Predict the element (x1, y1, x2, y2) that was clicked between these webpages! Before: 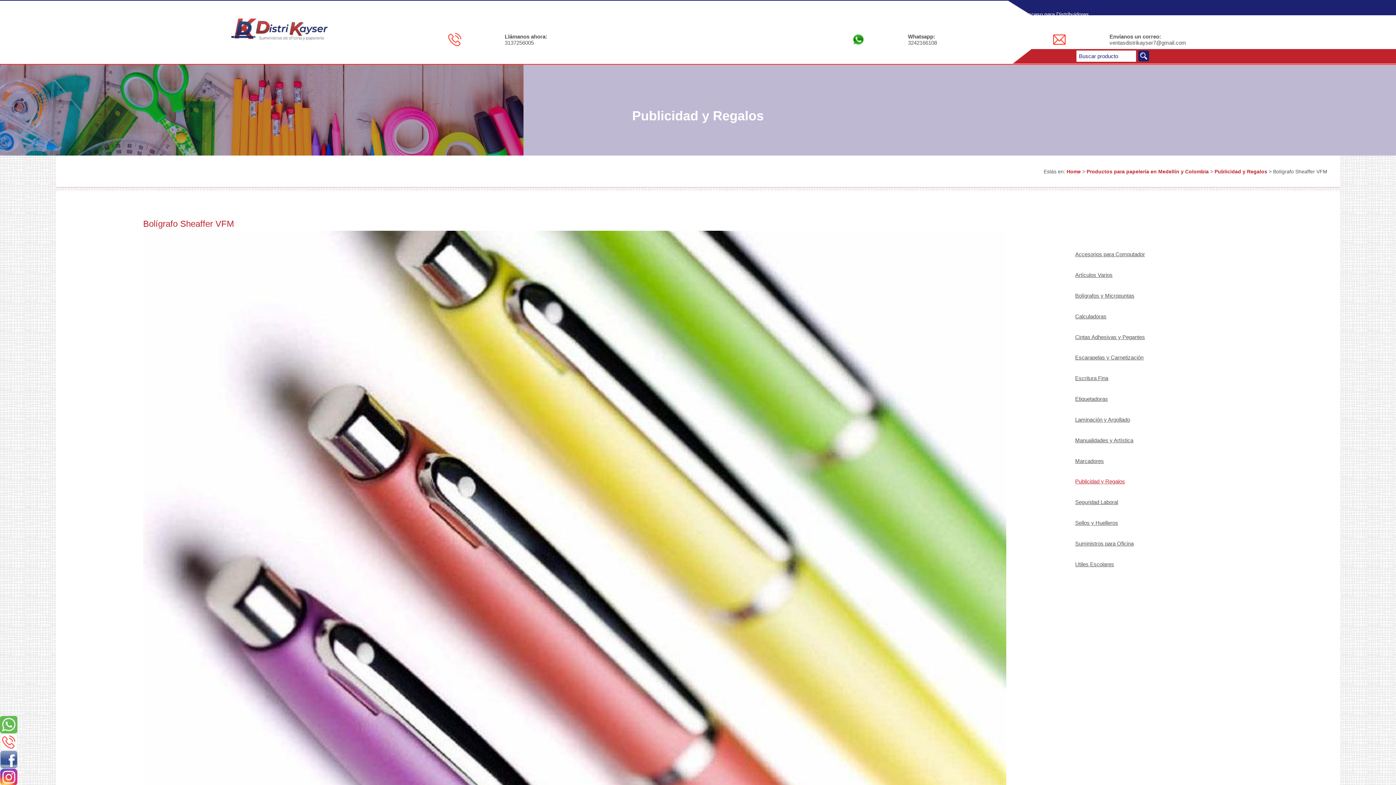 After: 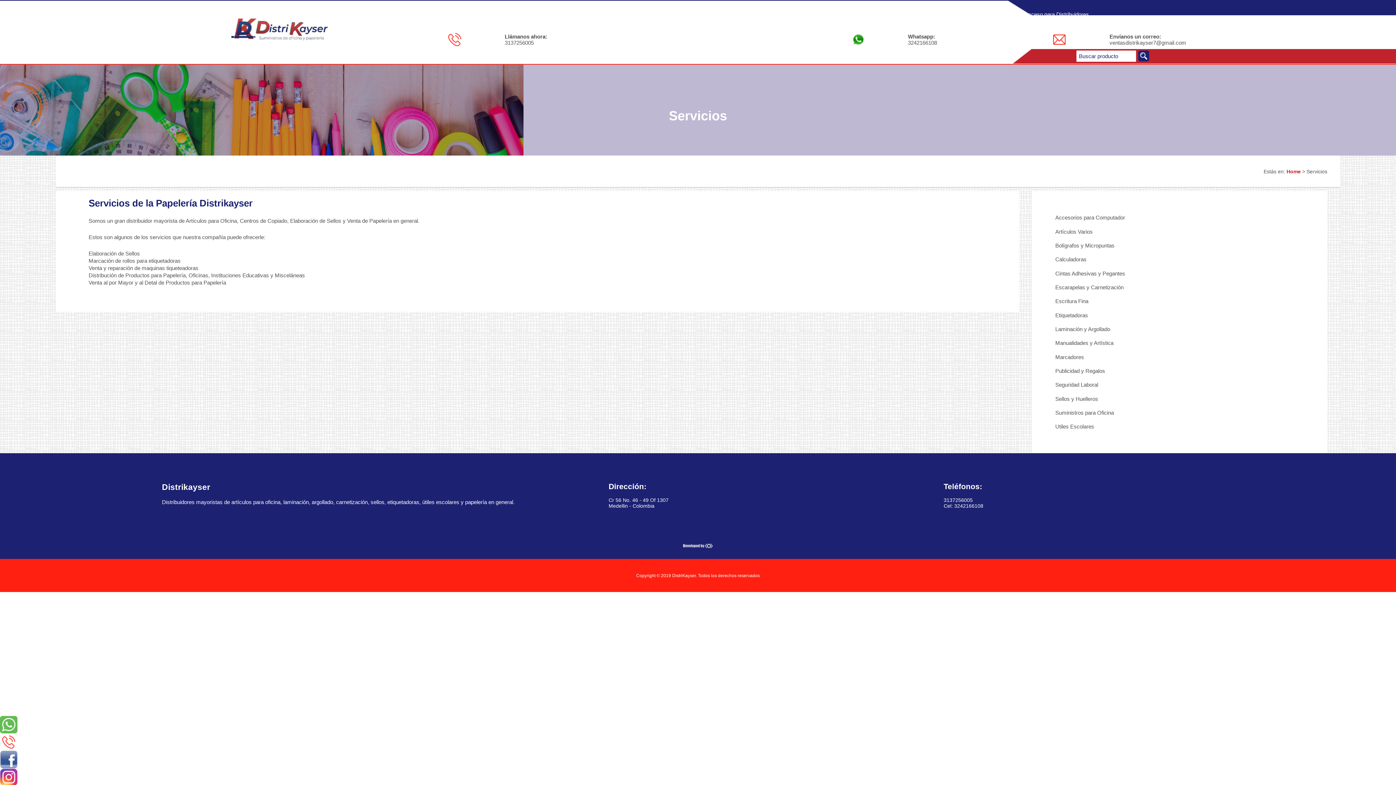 Action: label: Servicios bbox: (635, 51, 667, 61)